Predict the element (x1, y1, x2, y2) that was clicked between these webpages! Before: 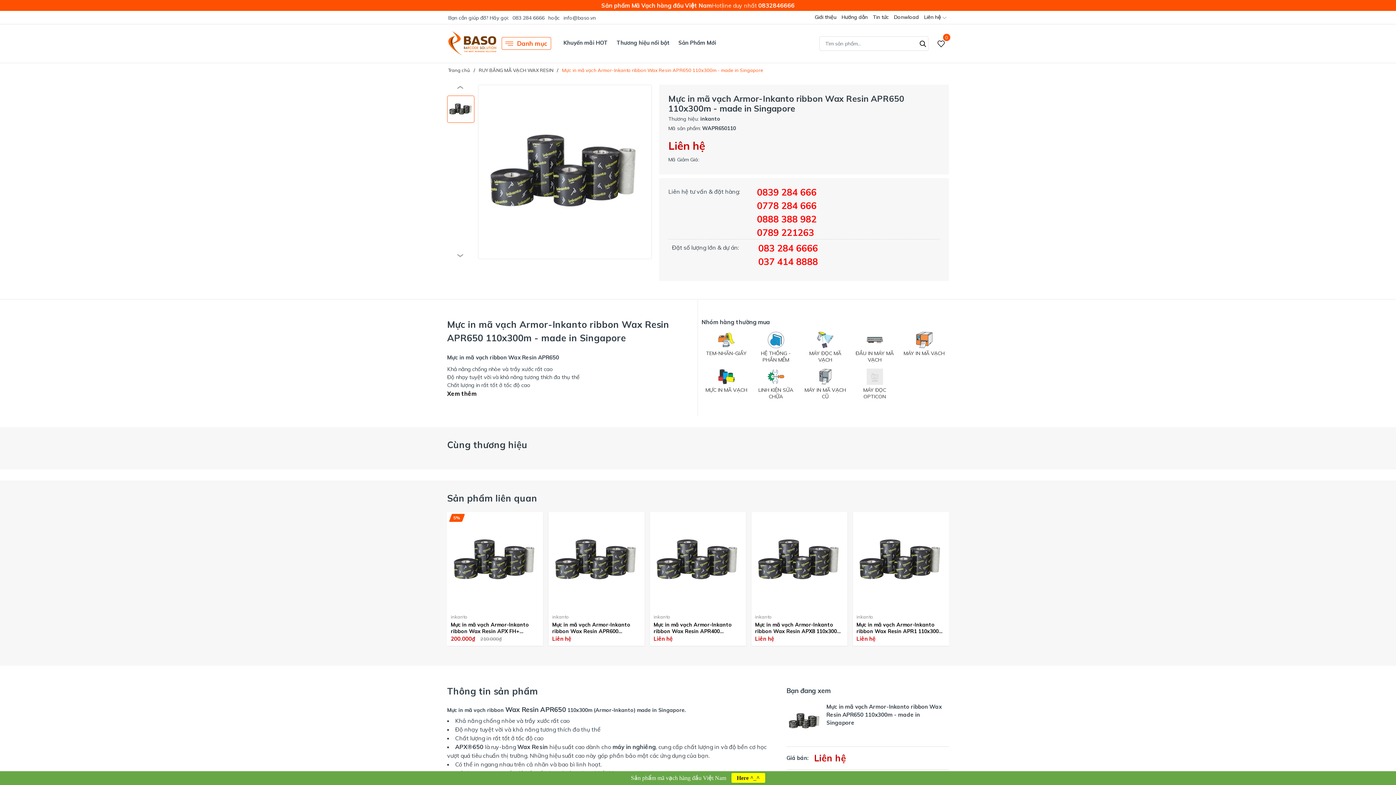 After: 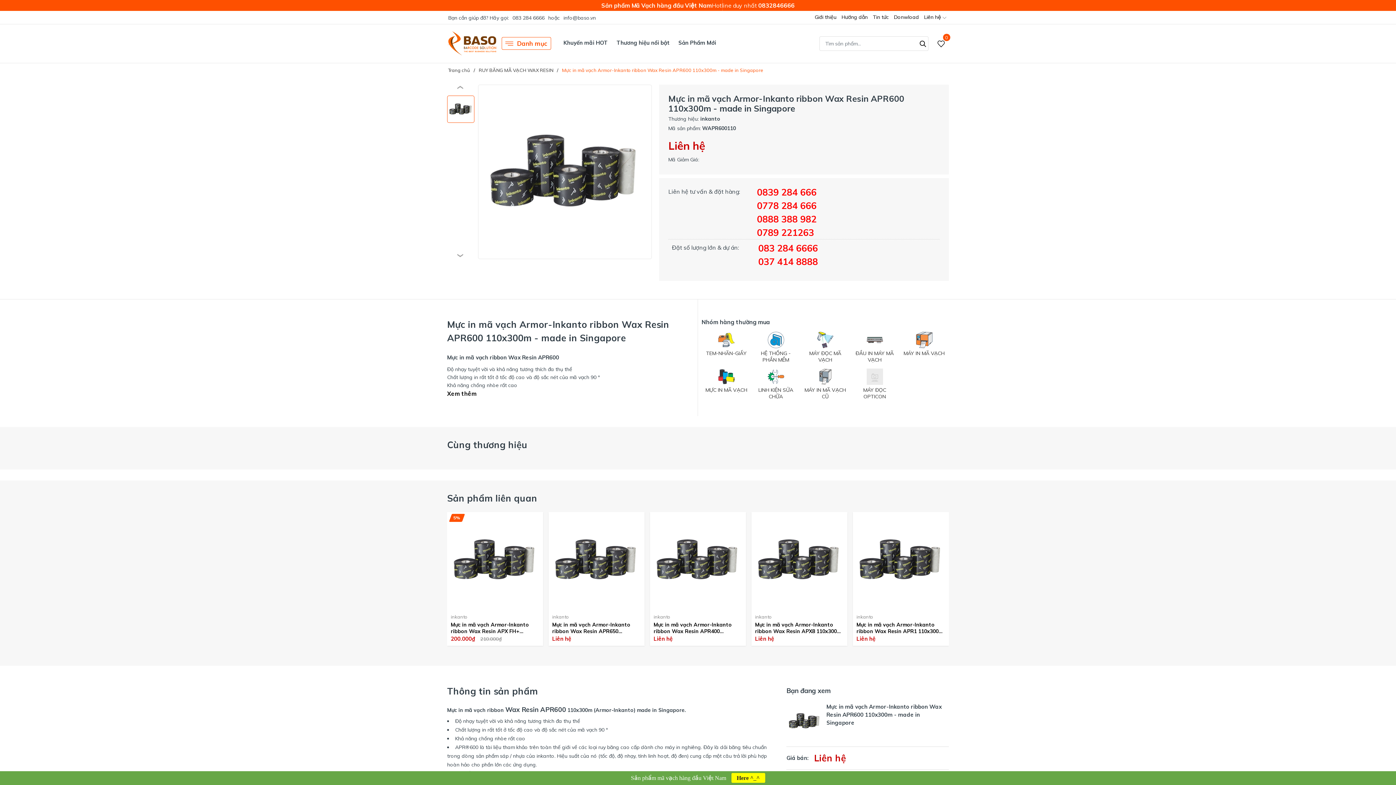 Action: bbox: (548, 621, 644, 634) label: Mực in mã vạch Armor-Inkanto ribbon Wax Resin APR600 110x300m - made in Singapore